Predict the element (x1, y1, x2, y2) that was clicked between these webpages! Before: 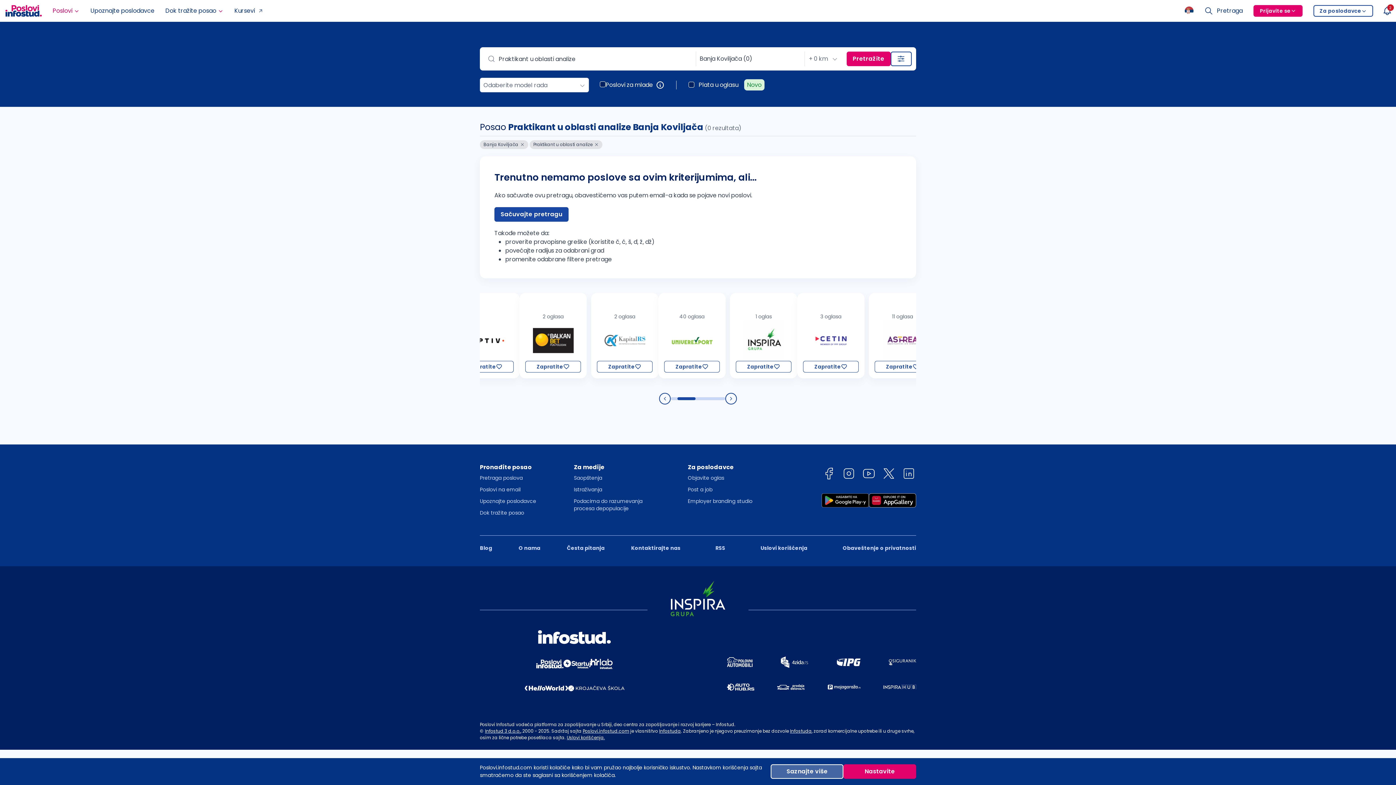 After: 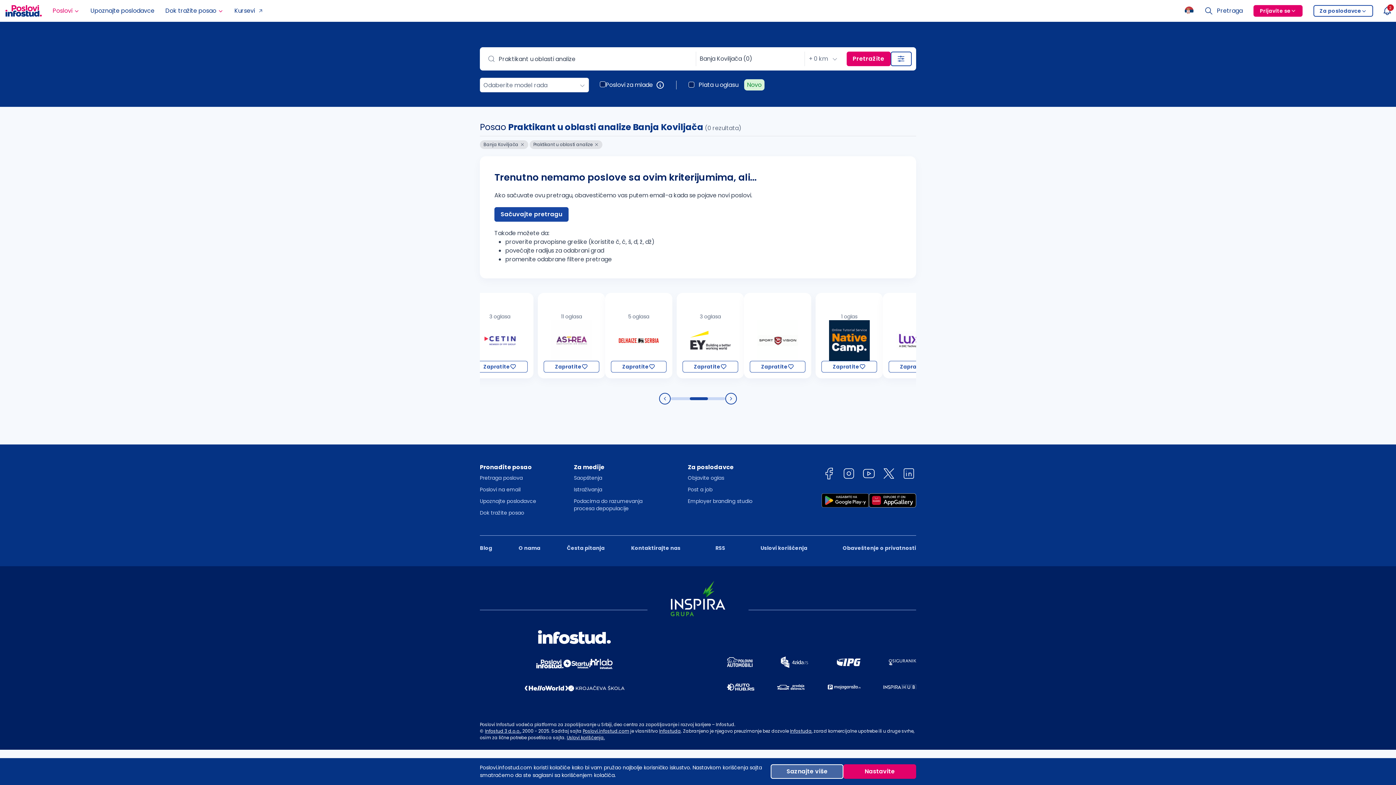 Action: bbox: (836, 658, 860, 666)